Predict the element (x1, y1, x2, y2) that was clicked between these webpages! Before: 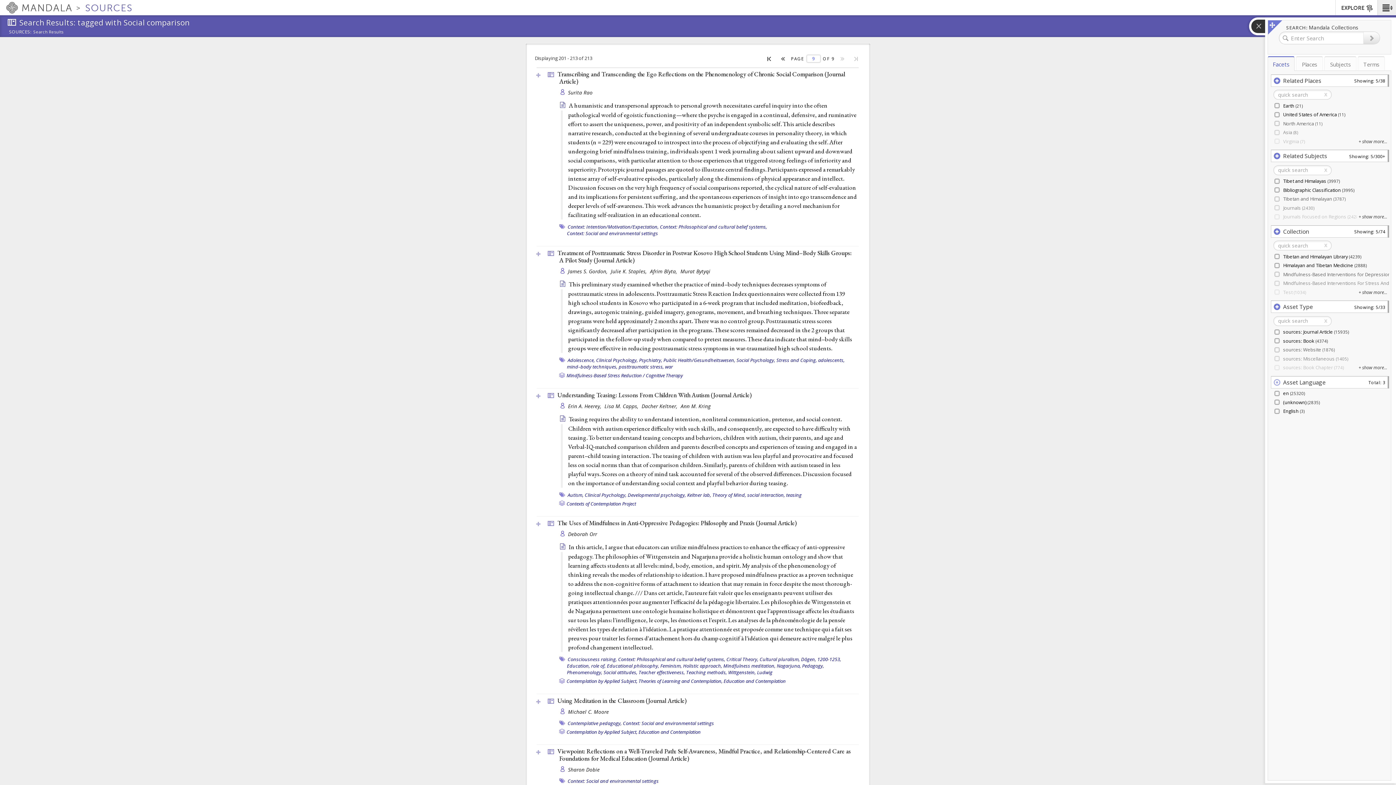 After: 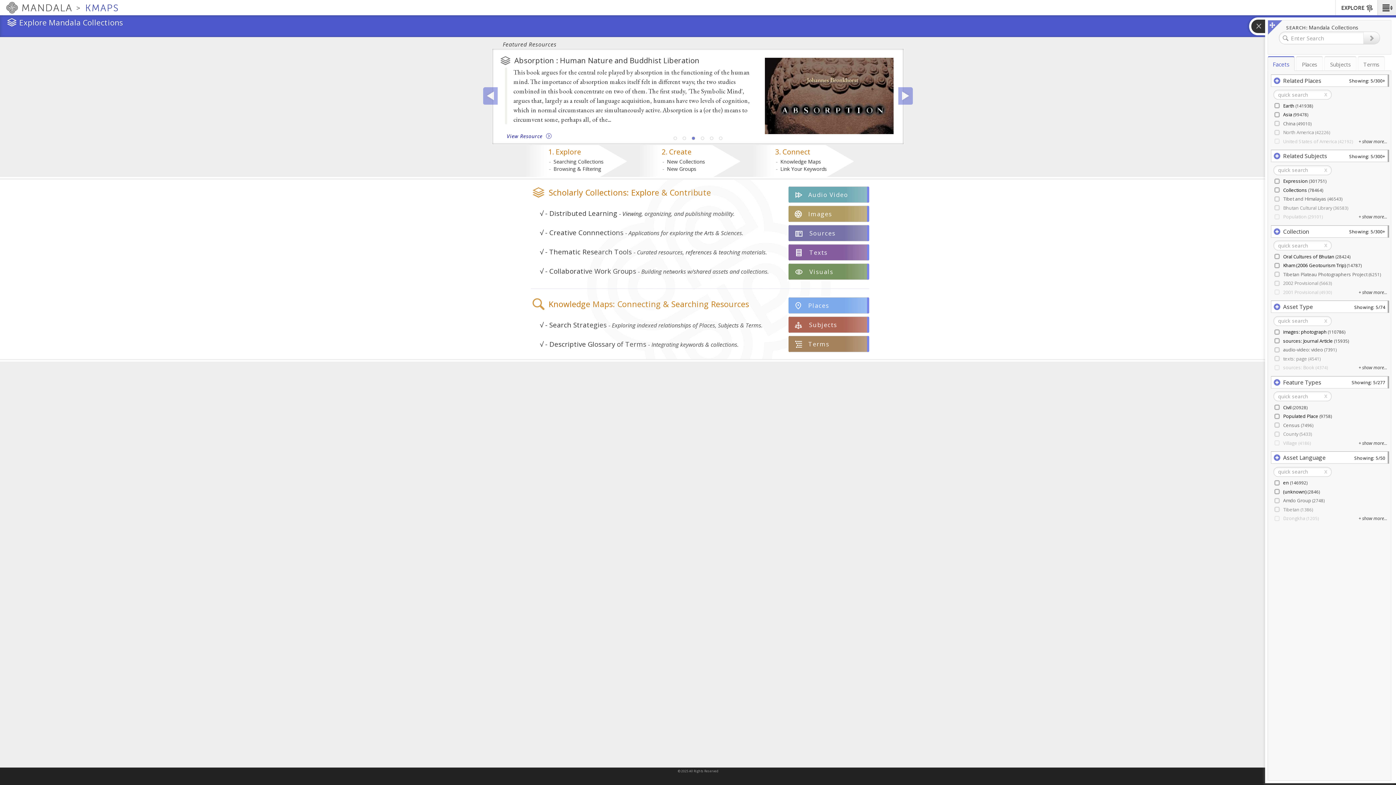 Action: bbox: (0, 0, 76, 15) label:  MANDALA